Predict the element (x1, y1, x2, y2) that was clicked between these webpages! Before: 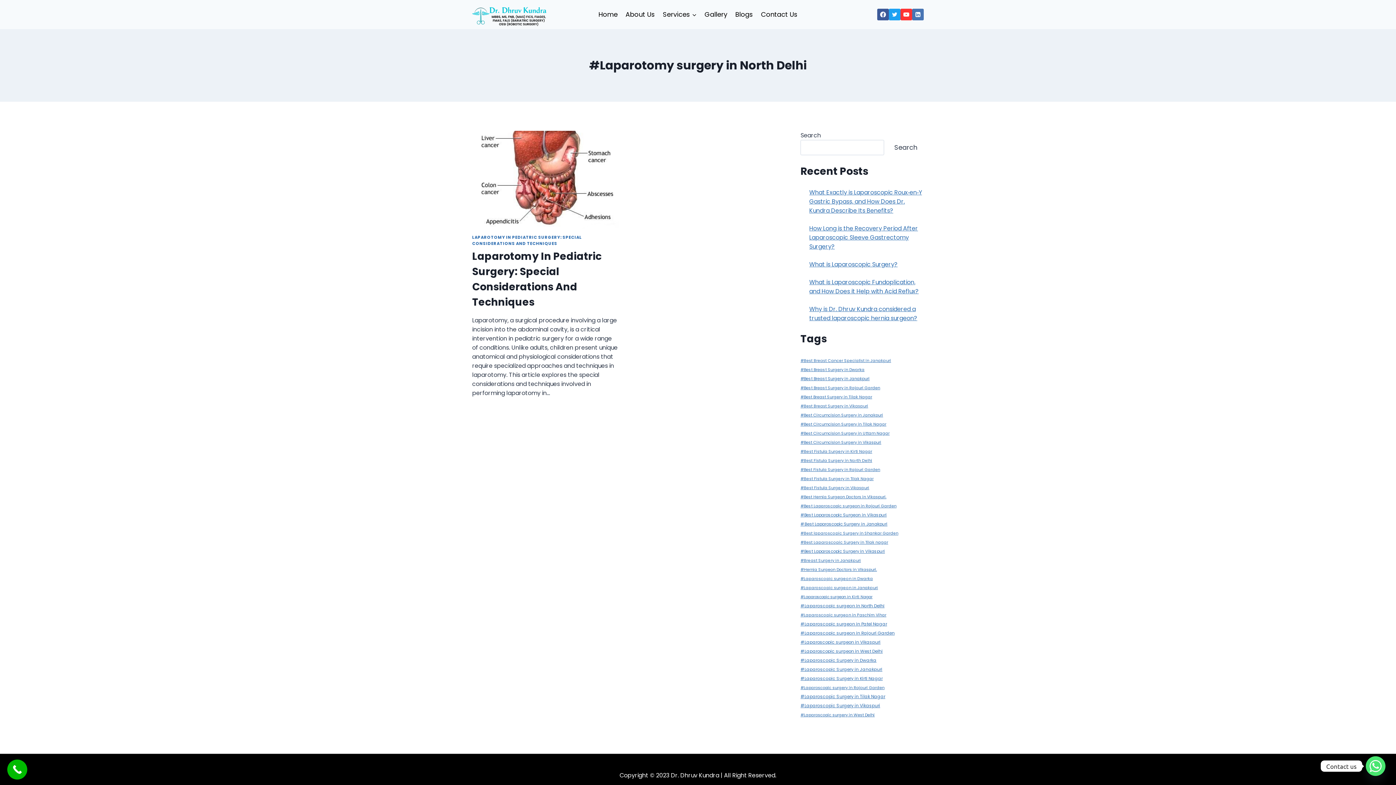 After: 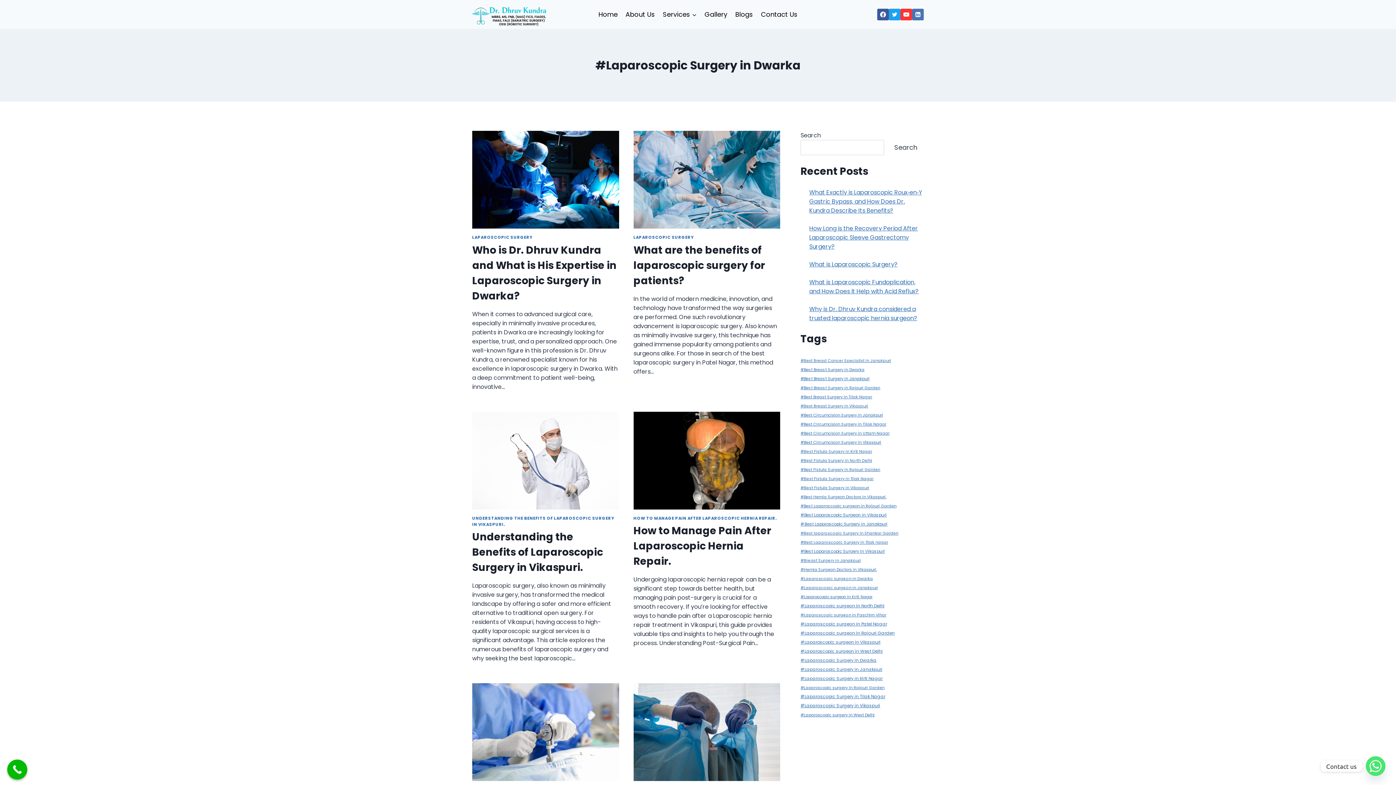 Action: bbox: (800, 657, 876, 664) label: #Laparoscopic Surgery in Dwarka (57 items)